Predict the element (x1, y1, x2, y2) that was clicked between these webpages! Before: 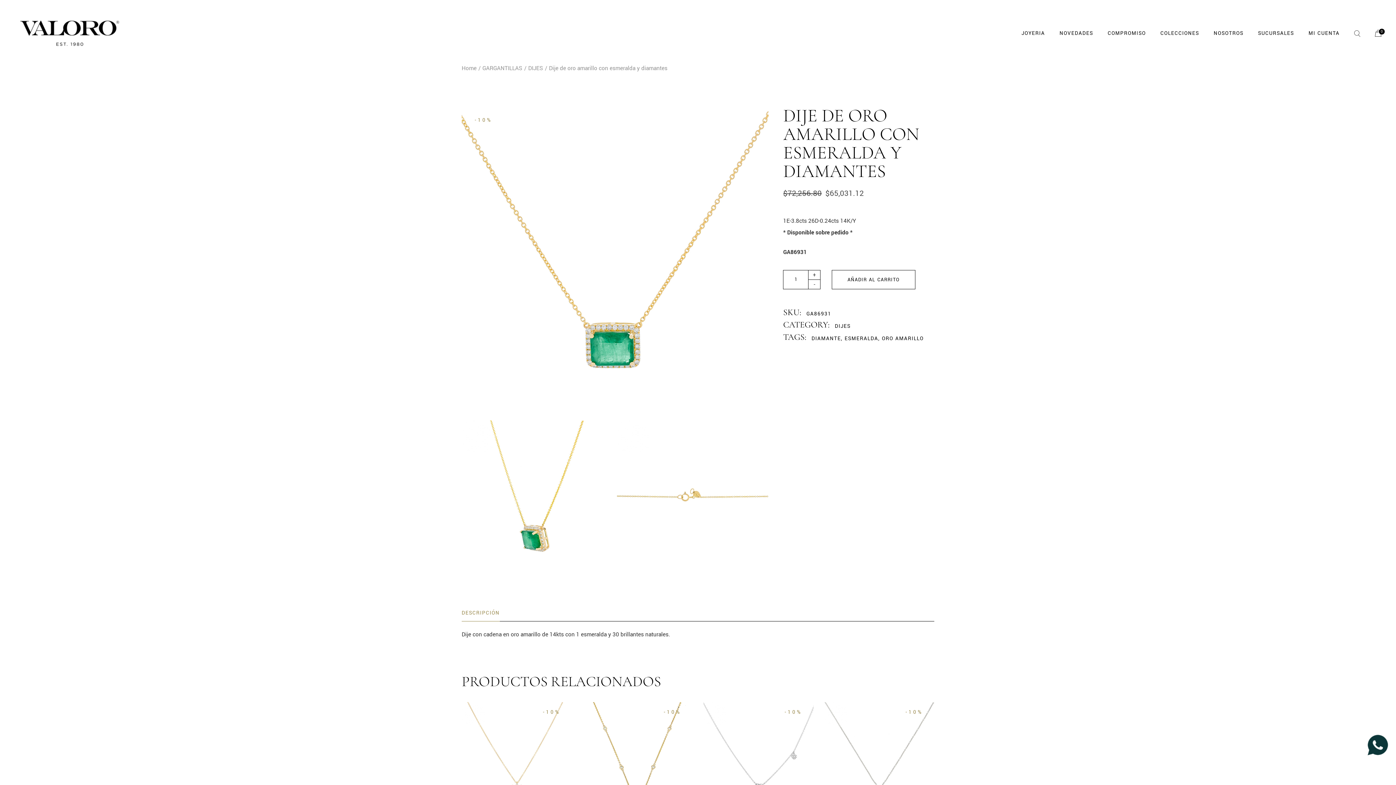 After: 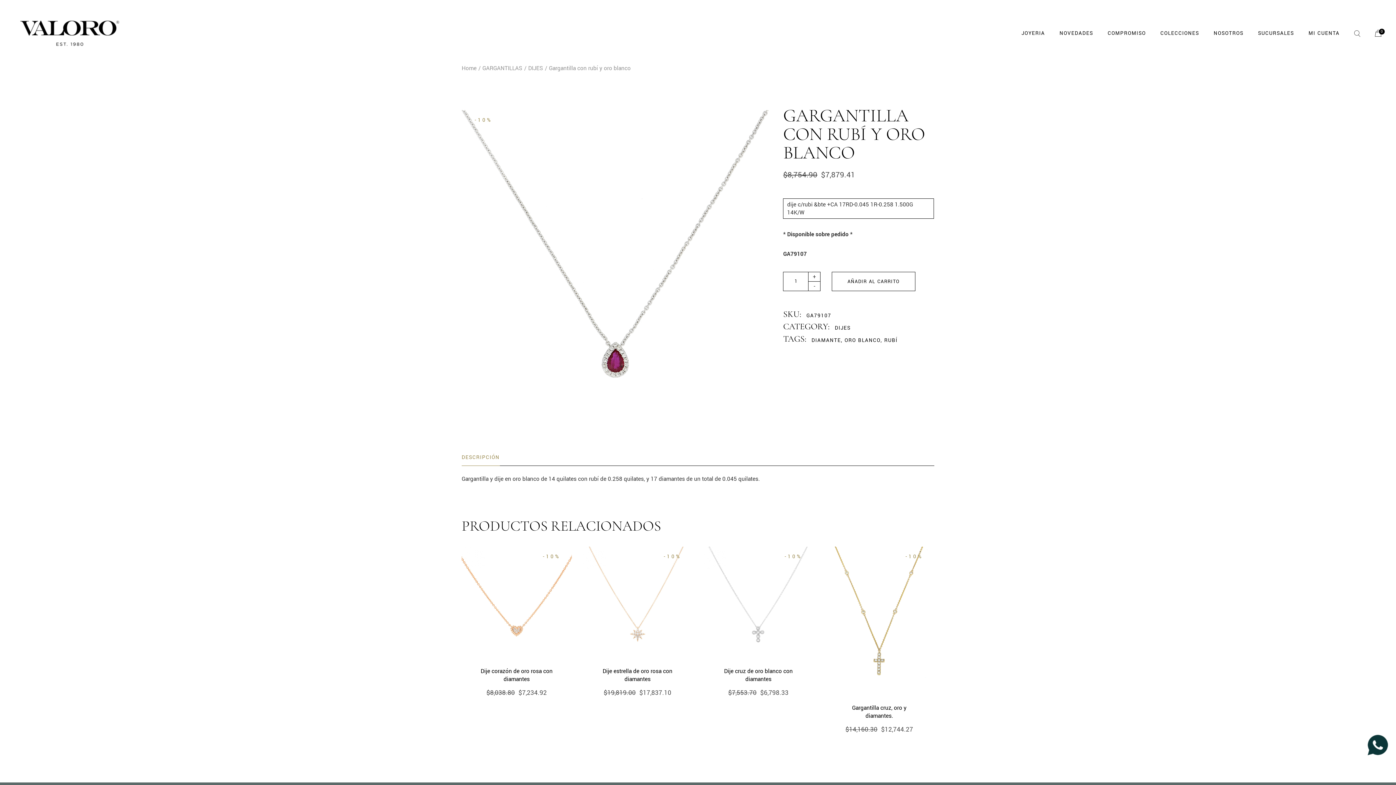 Action: bbox: (824, 702, 934, 812)